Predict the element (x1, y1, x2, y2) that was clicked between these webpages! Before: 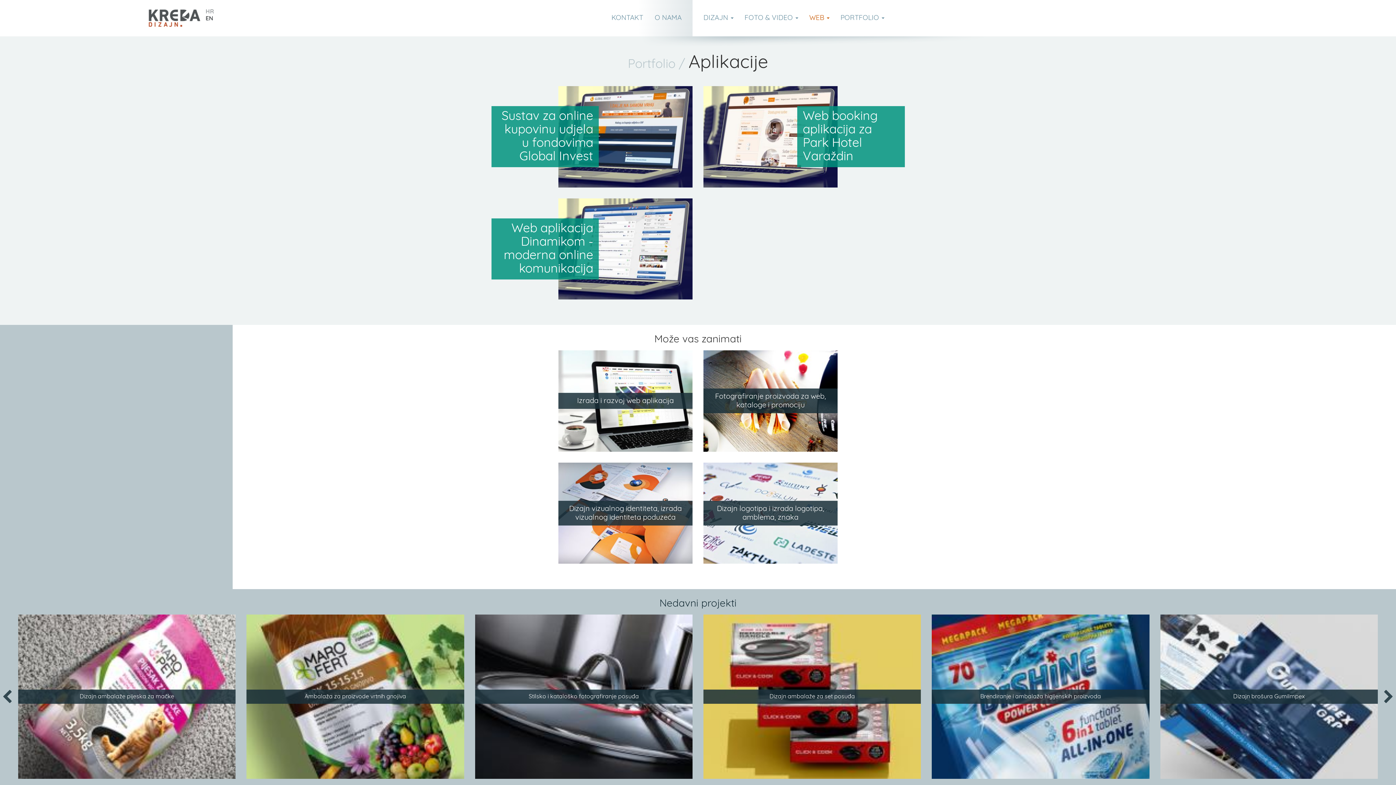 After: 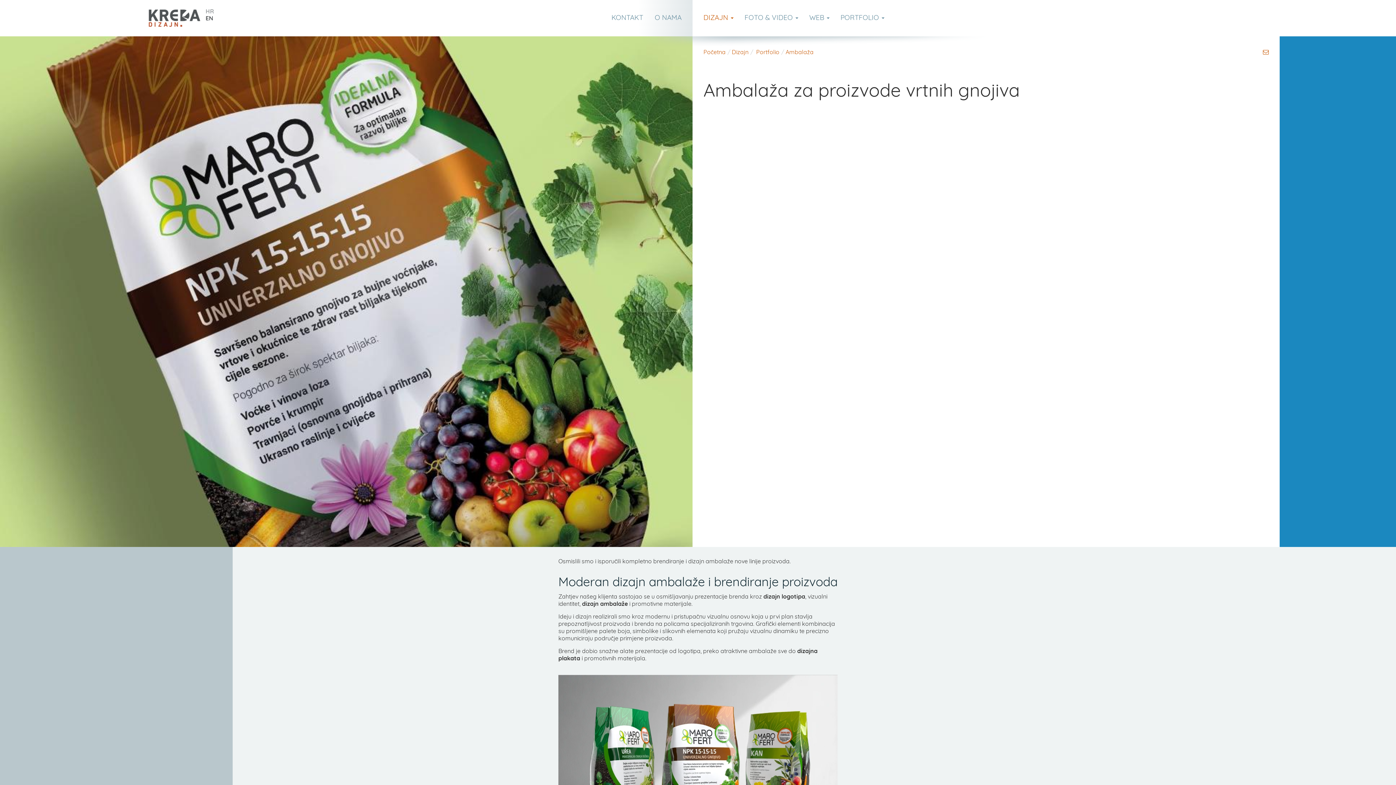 Action: bbox: (246, 615, 464, 779) label: Ambalaža za proizvode vrtnih gnojiva